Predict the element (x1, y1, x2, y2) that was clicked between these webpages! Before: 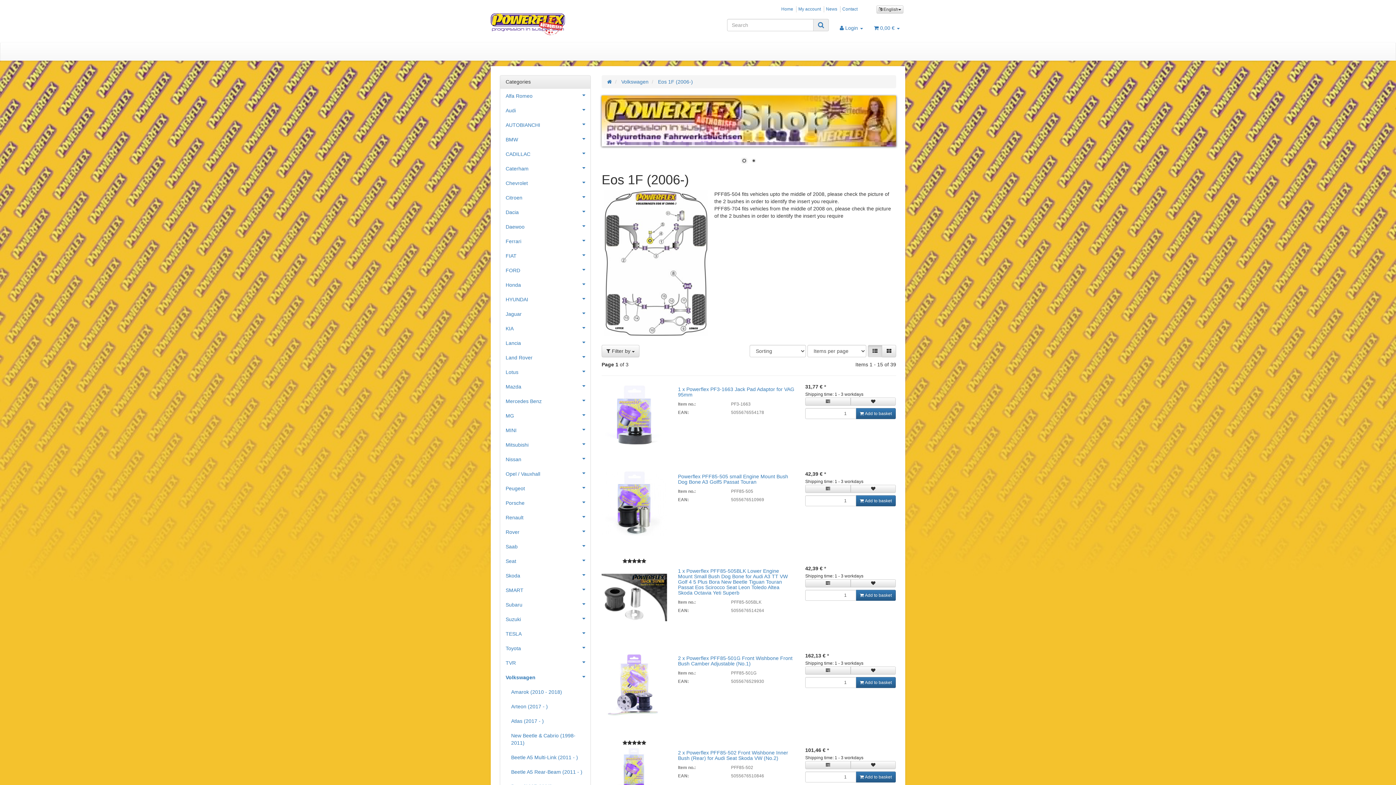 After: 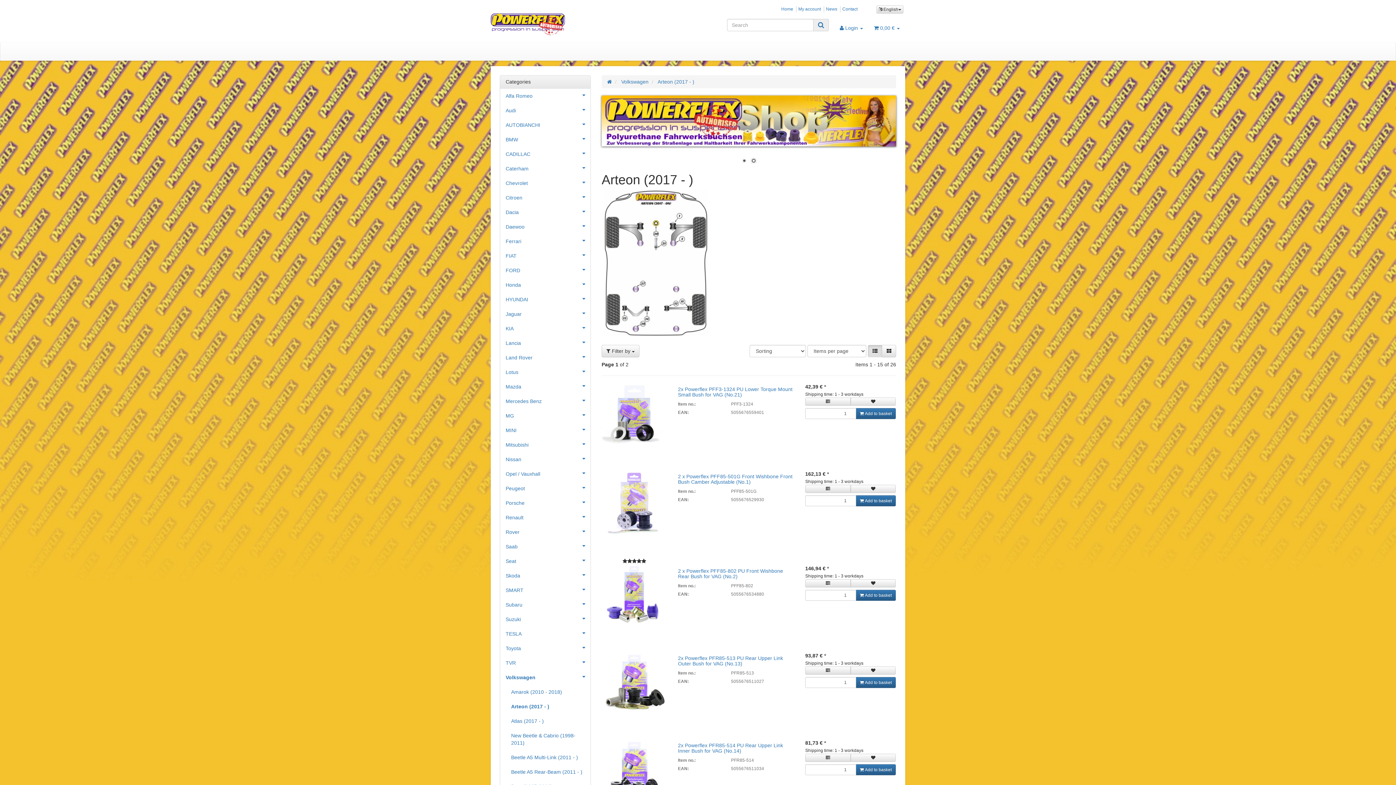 Action: bbox: (505, 699, 590, 714) label: Arteon (2017 - )